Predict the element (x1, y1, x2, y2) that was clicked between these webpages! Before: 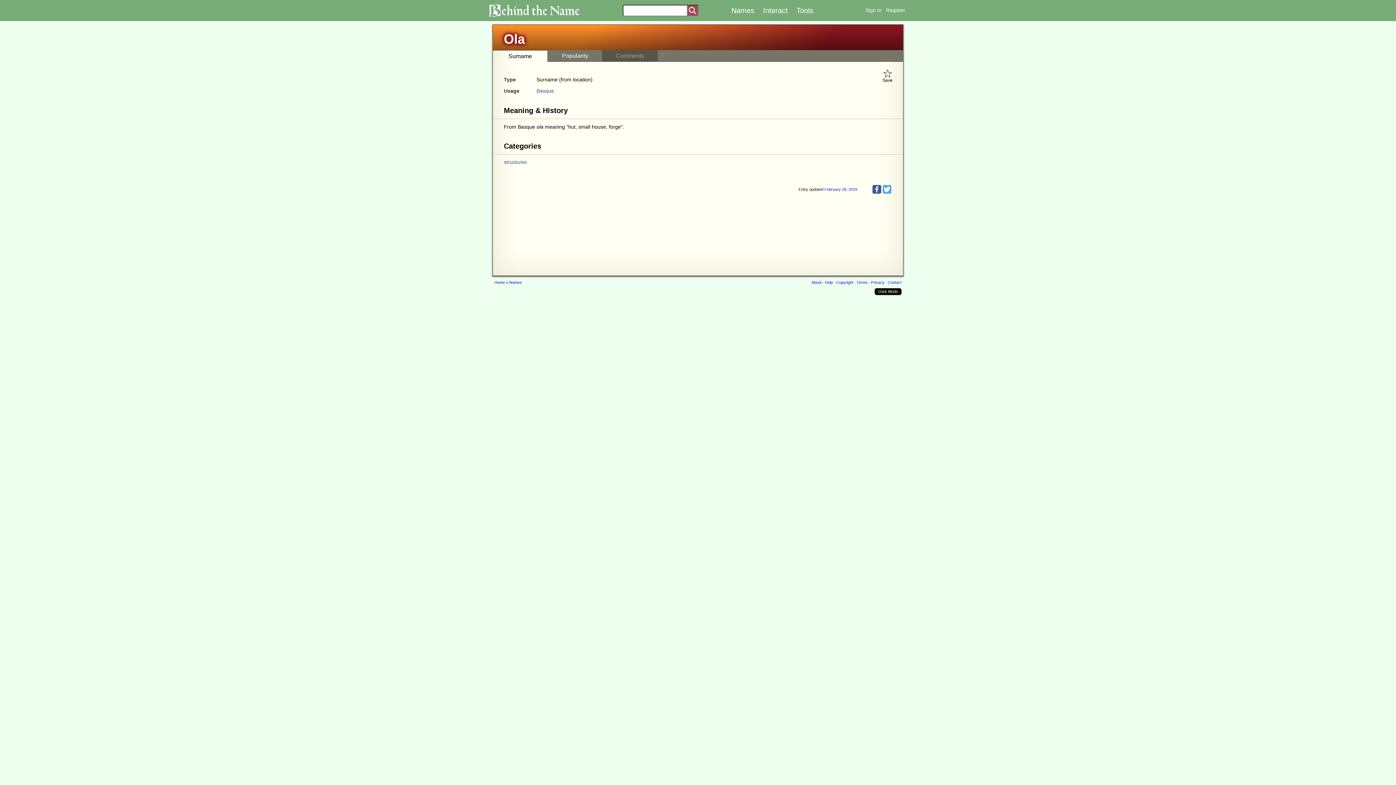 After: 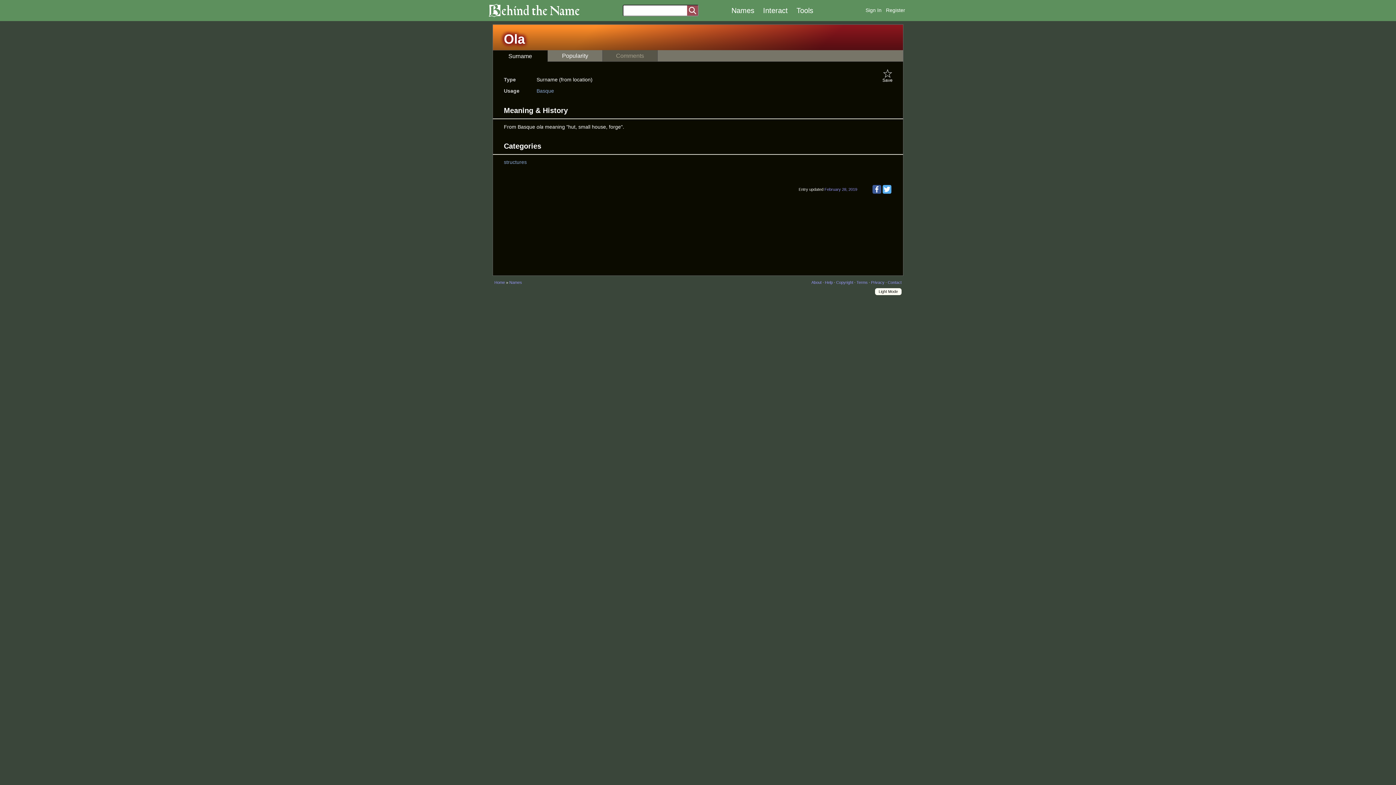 Action: bbox: (874, 288, 901, 295) label: Dark Mode